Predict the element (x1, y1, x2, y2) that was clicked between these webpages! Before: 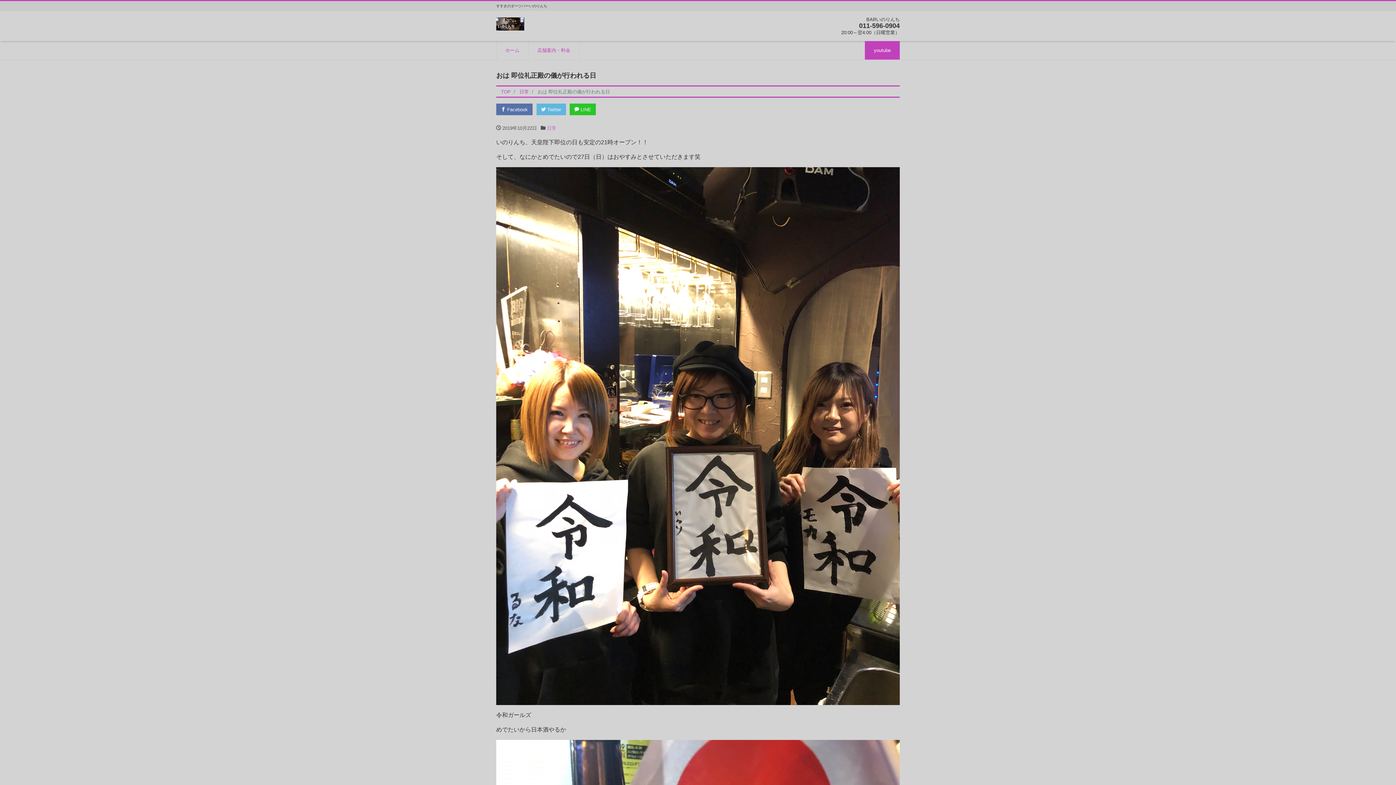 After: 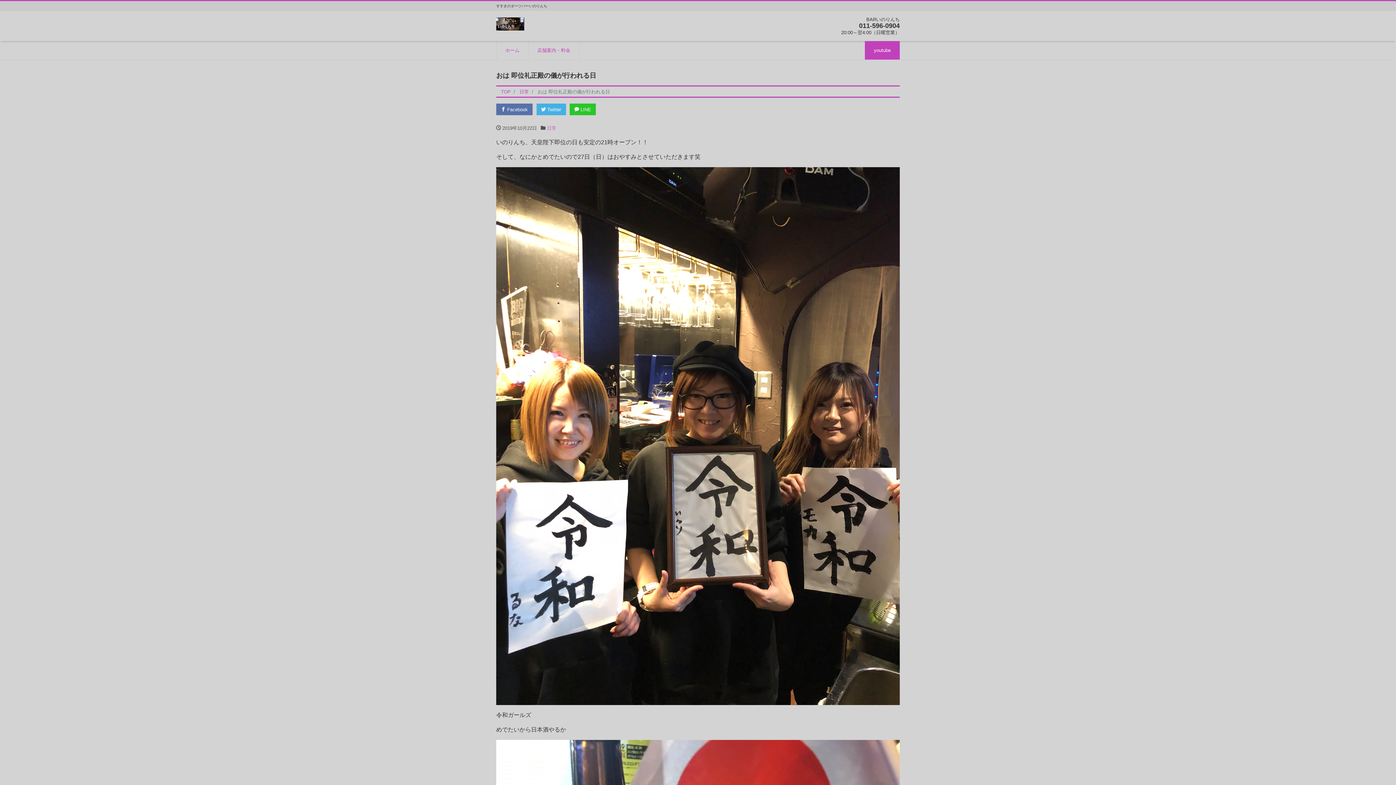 Action: label:  Twitter bbox: (536, 103, 566, 115)